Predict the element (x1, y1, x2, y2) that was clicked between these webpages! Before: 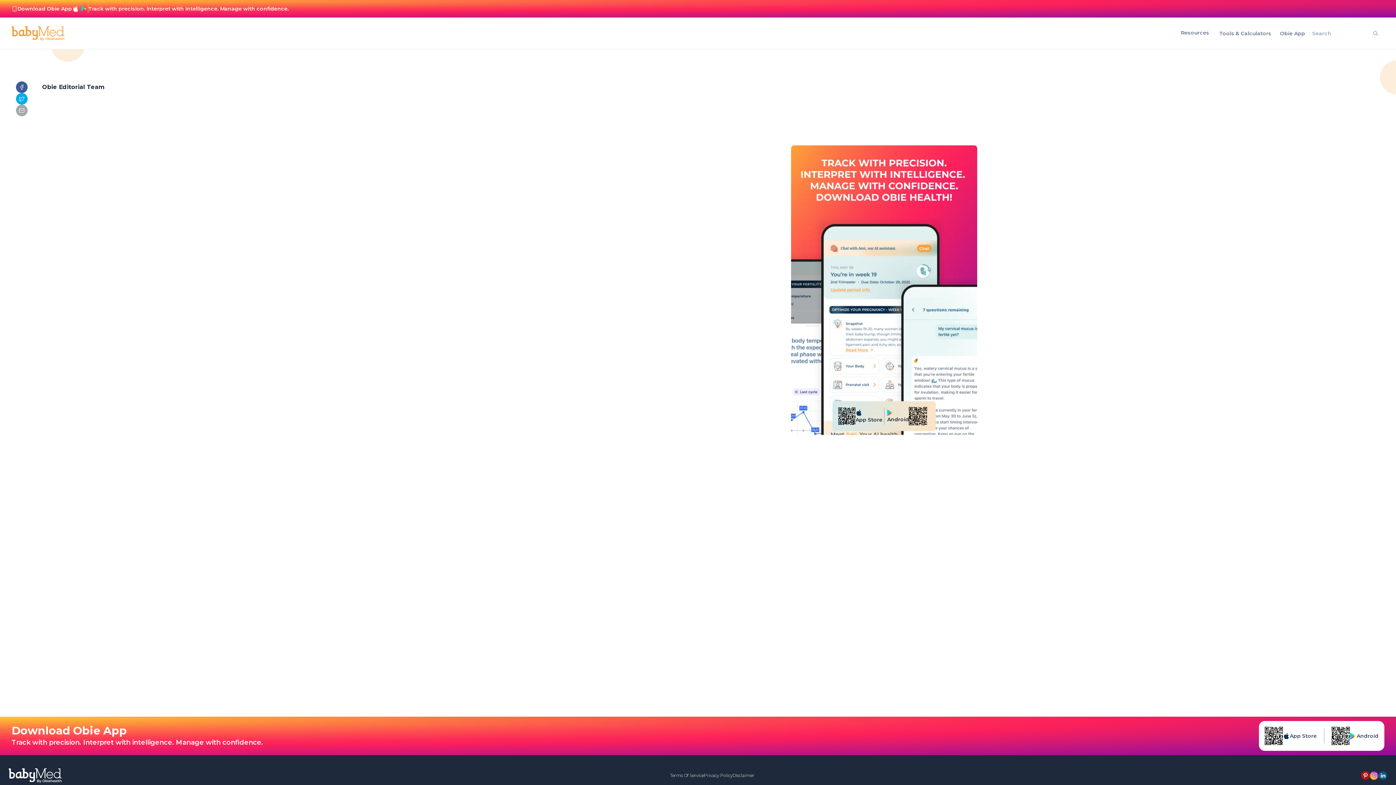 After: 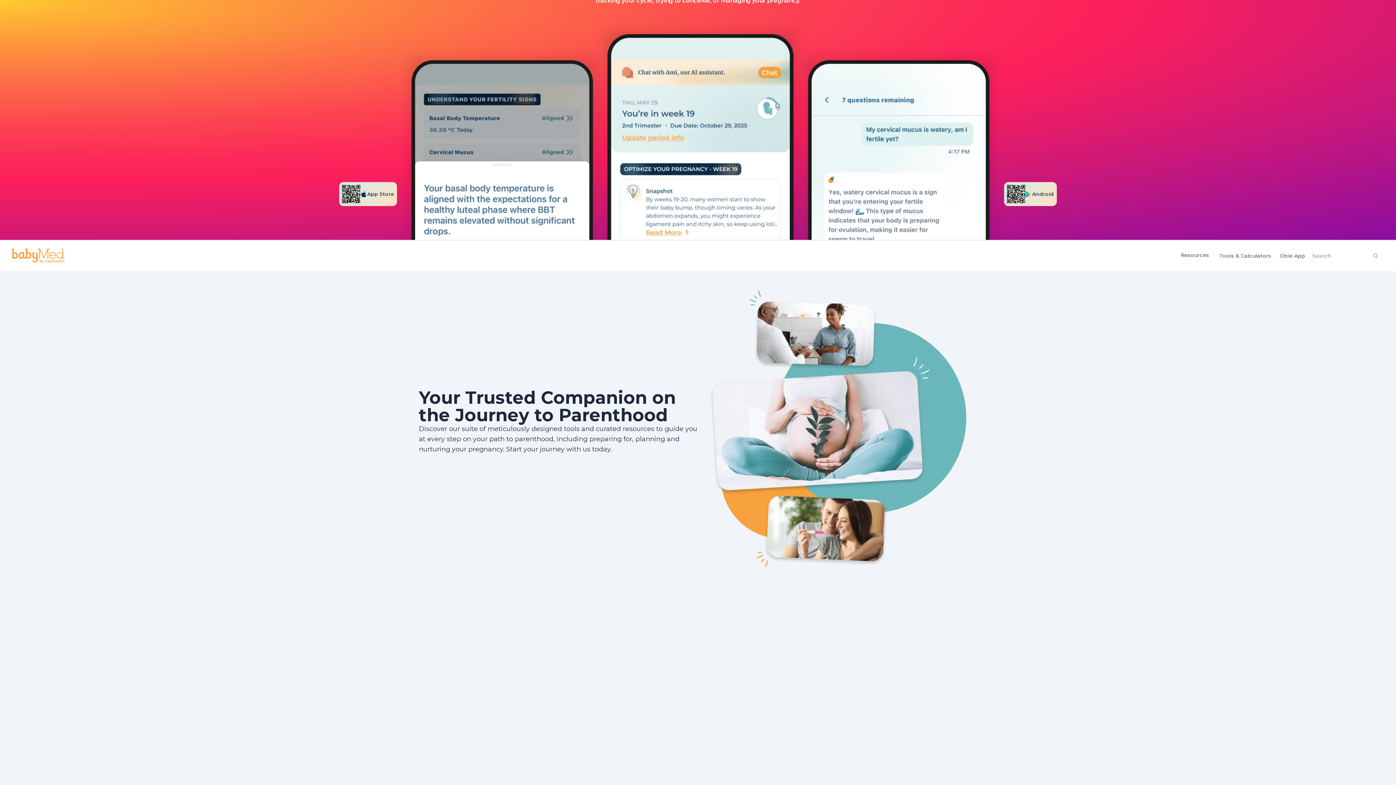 Action: bbox: (11, 26, 66, 40)